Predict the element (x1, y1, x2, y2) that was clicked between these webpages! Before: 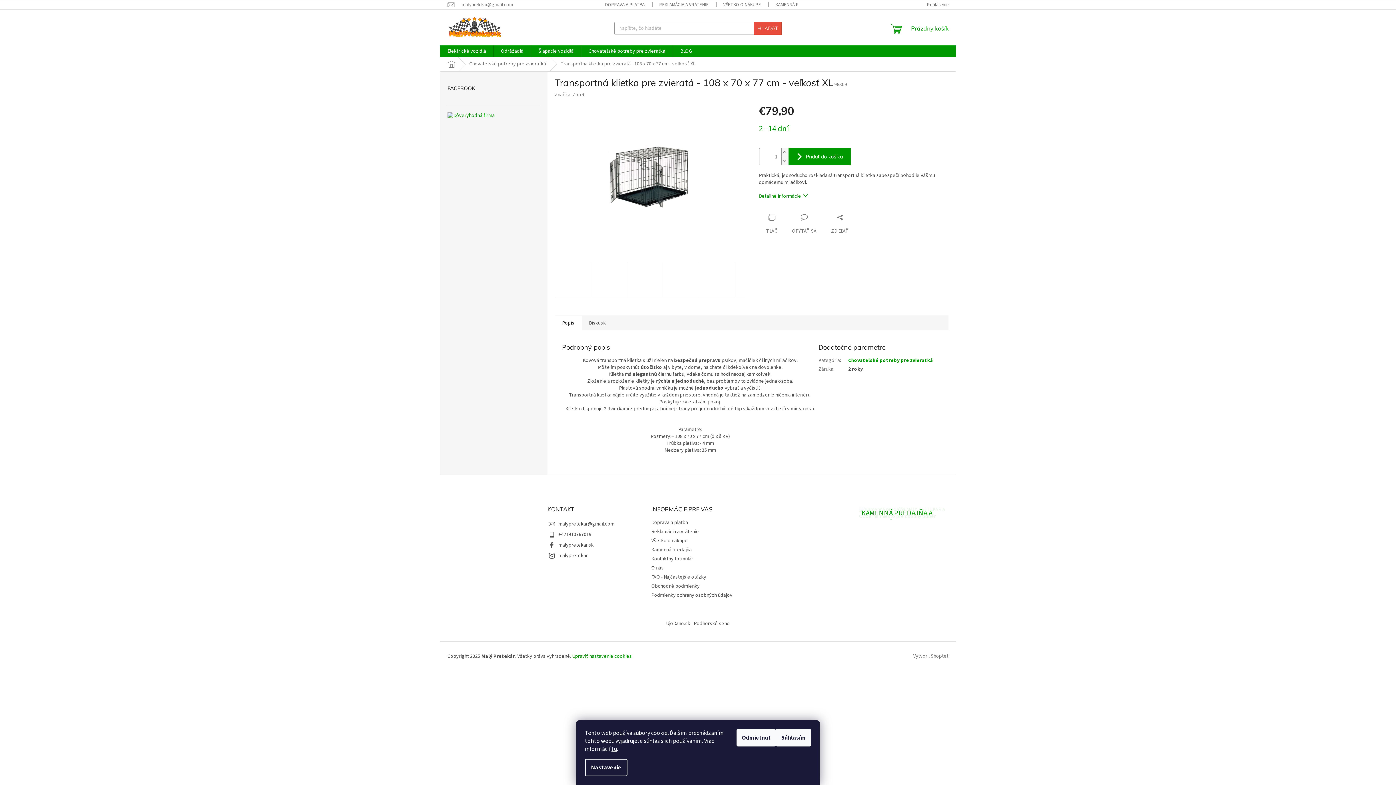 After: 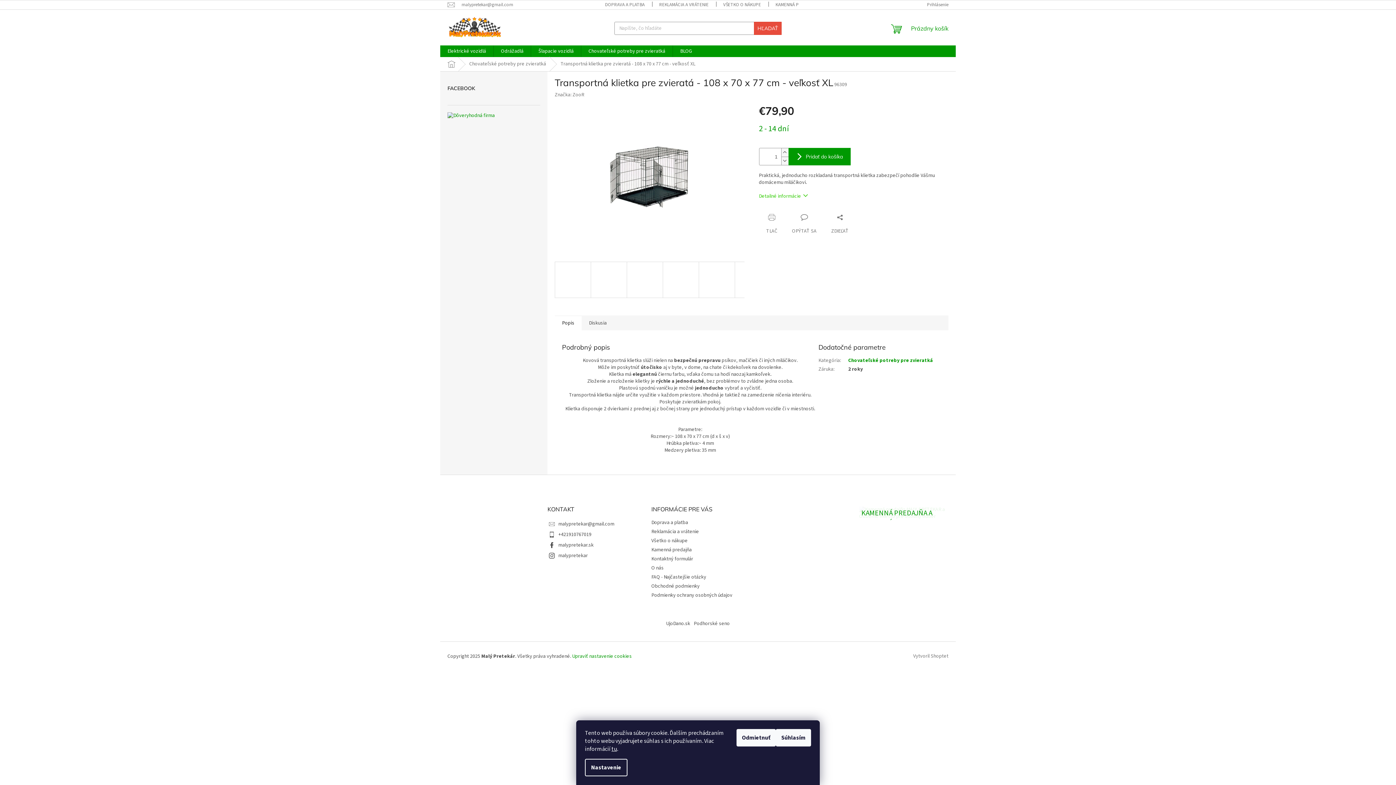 Action: bbox: (759, 192, 808, 200) label: Detailné informácie